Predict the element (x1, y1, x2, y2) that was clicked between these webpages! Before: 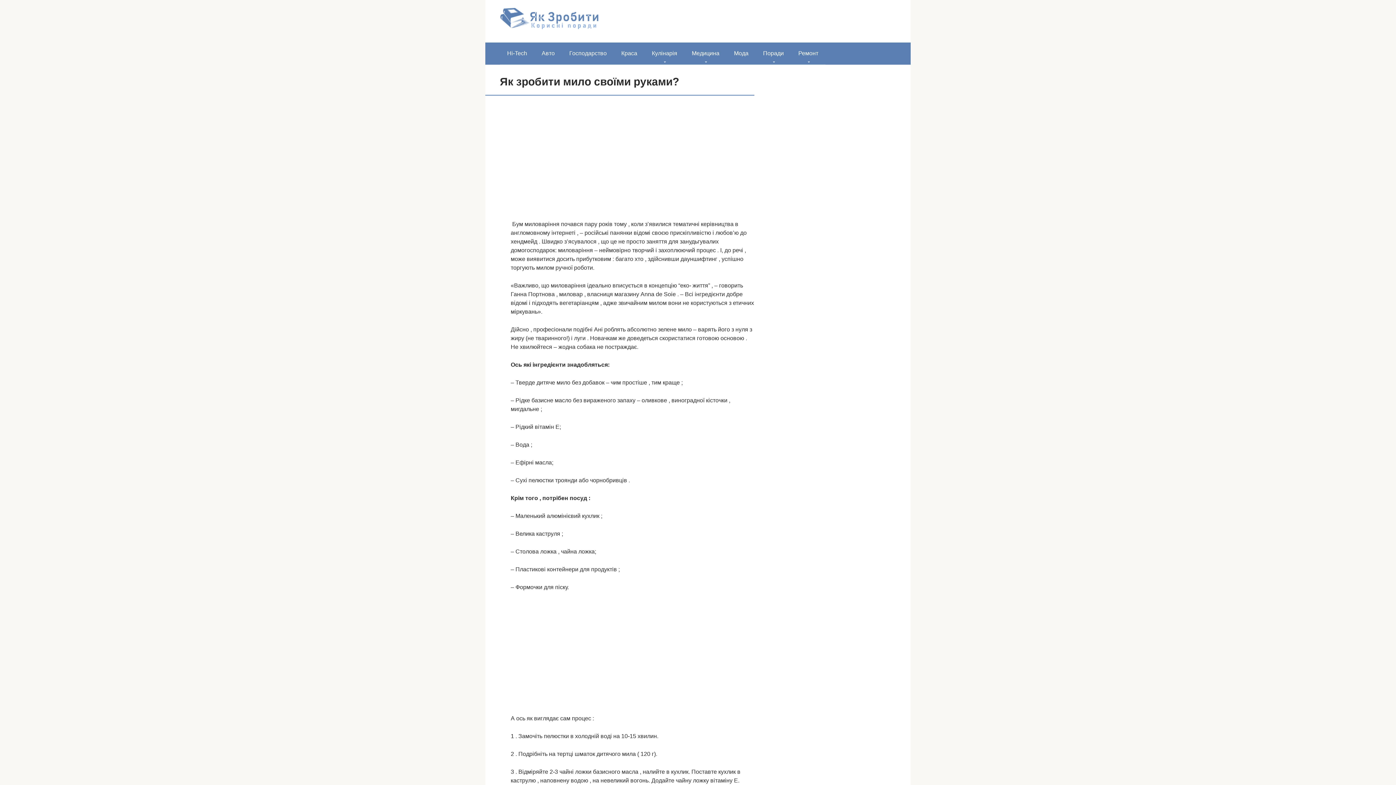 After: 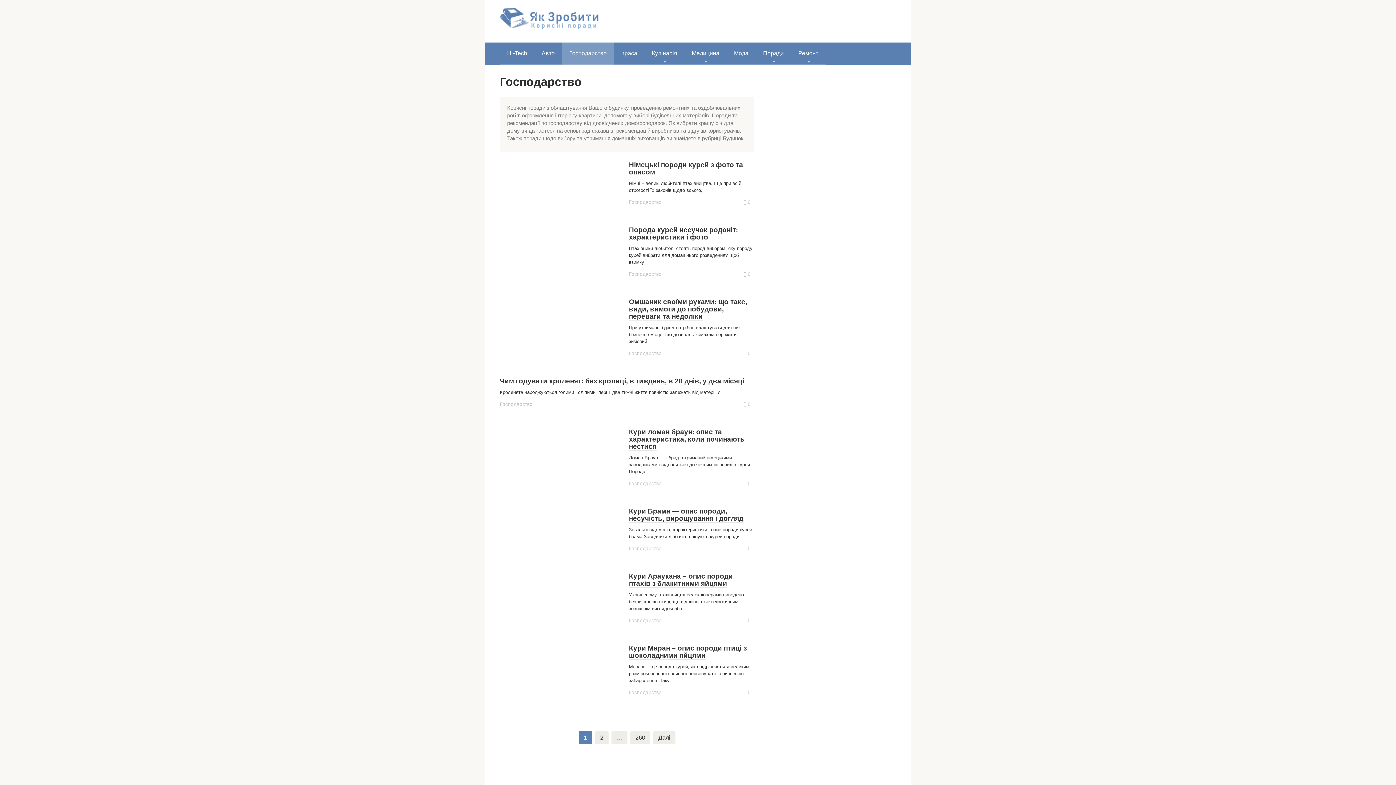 Action: label: Господарство bbox: (562, 42, 614, 64)